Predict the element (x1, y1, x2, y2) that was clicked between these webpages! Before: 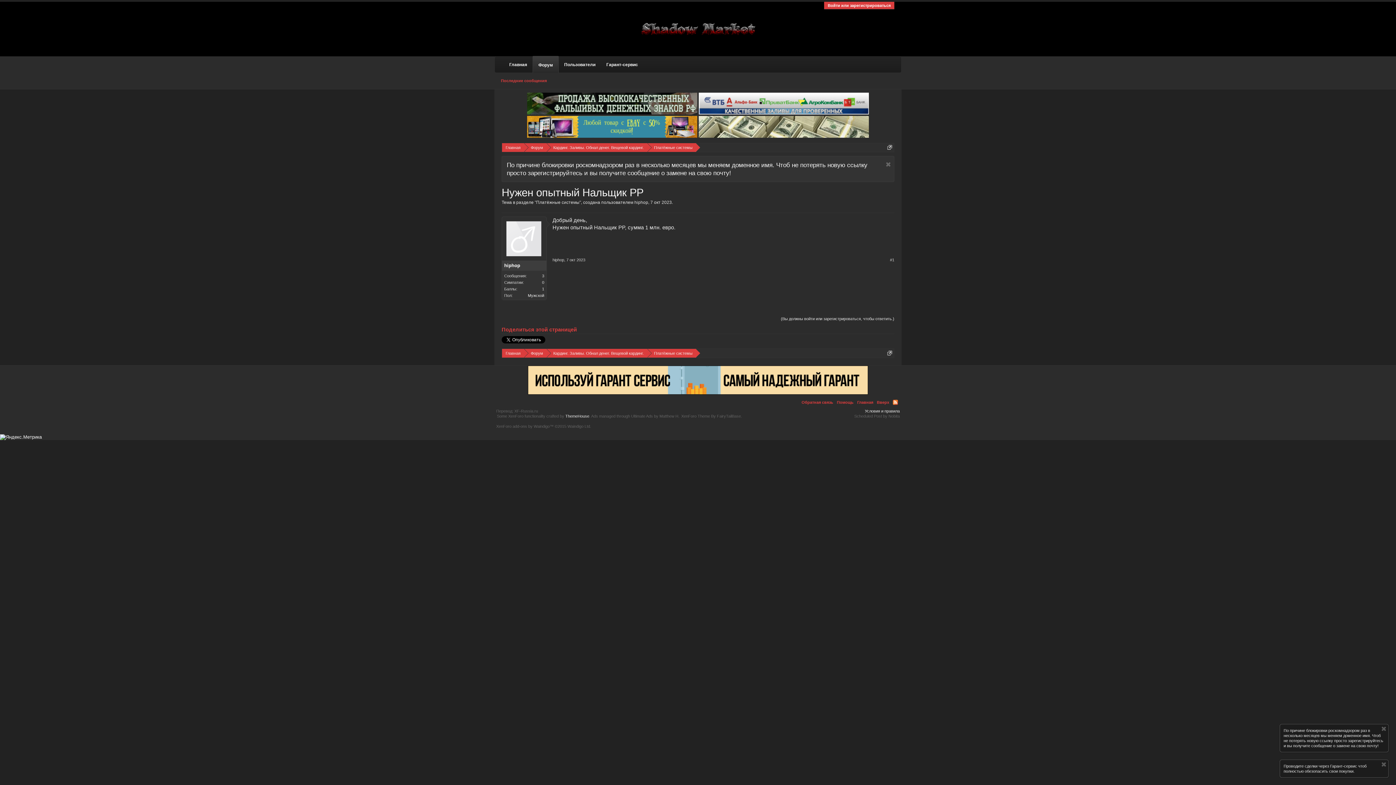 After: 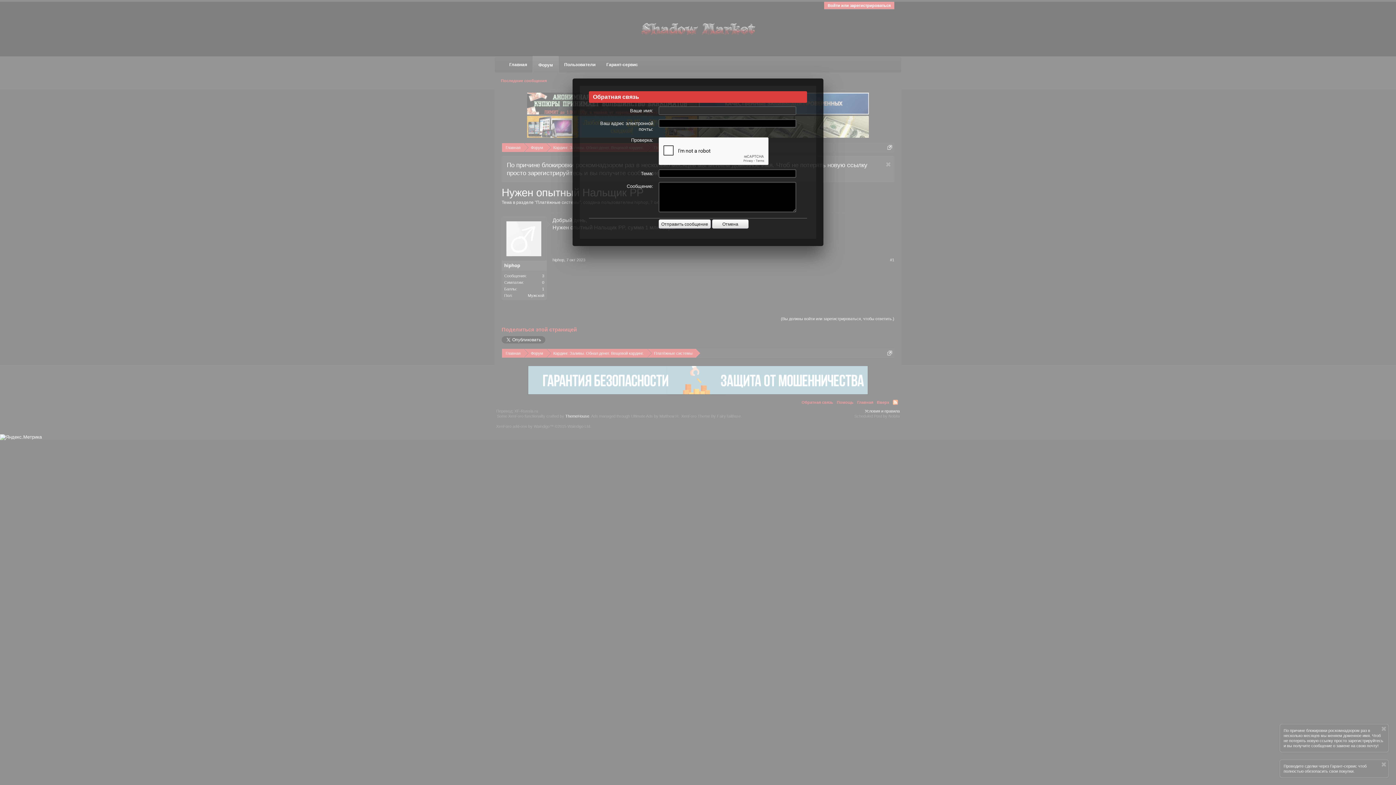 Action: label: Обратная связь bbox: (800, 398, 835, 406)